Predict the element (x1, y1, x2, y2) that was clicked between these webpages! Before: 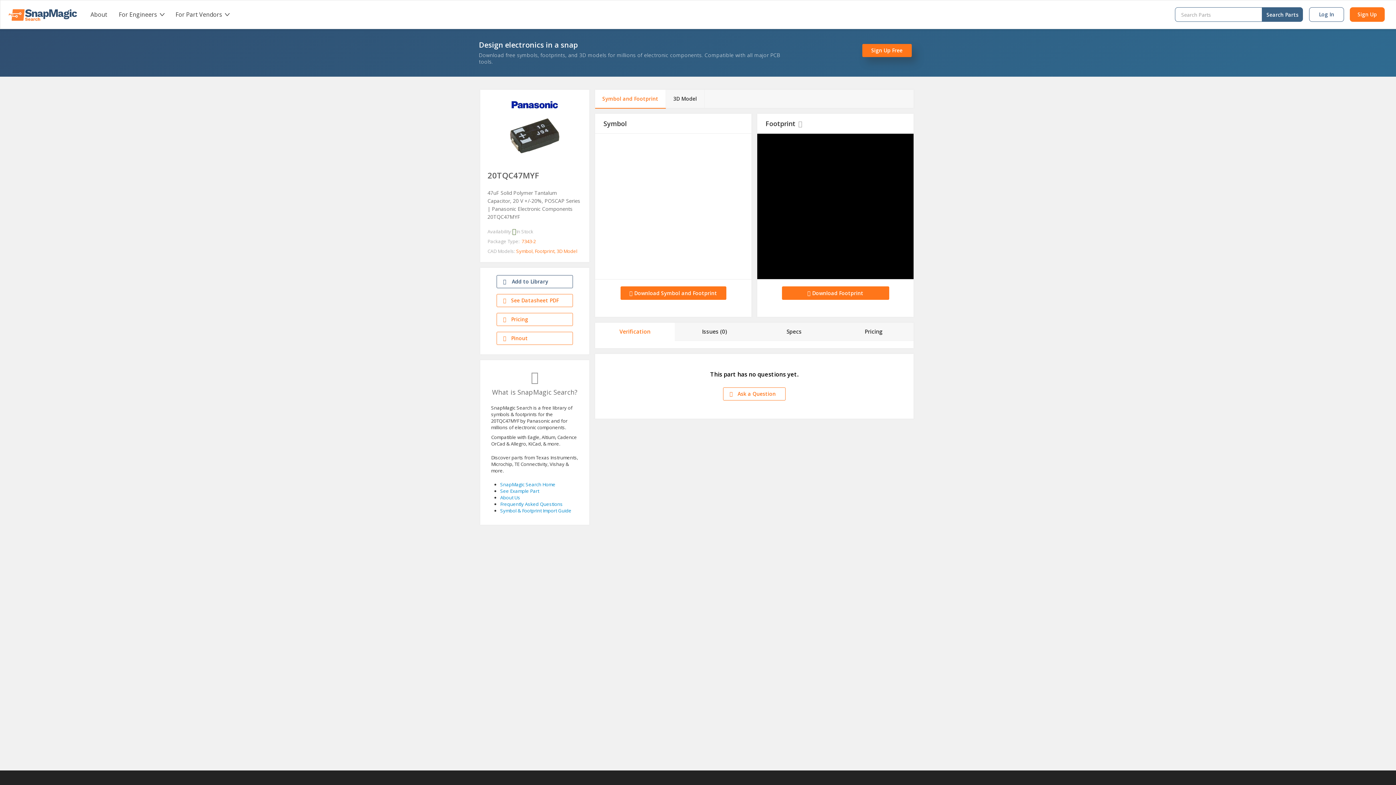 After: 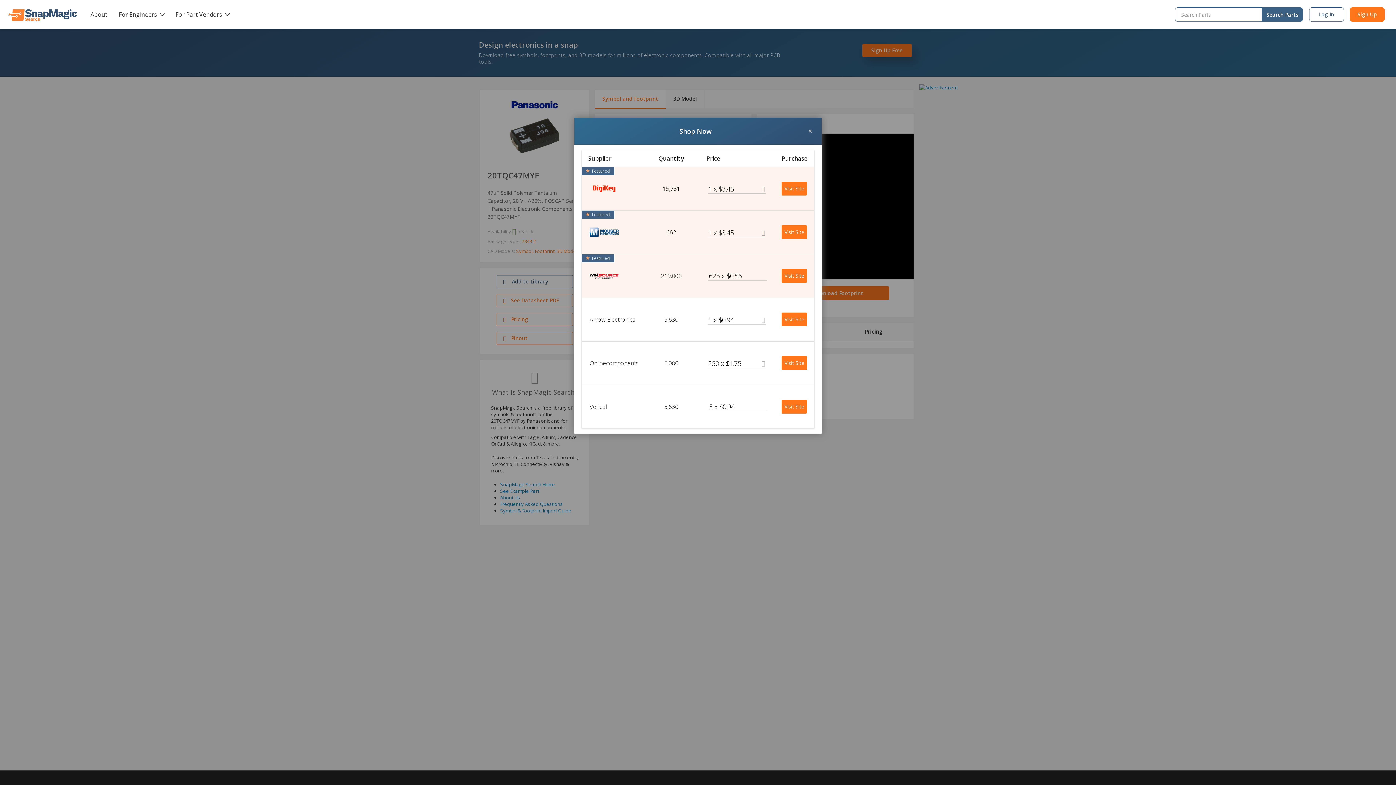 Action: bbox: (496, 312, 573, 326) label:  Pricing